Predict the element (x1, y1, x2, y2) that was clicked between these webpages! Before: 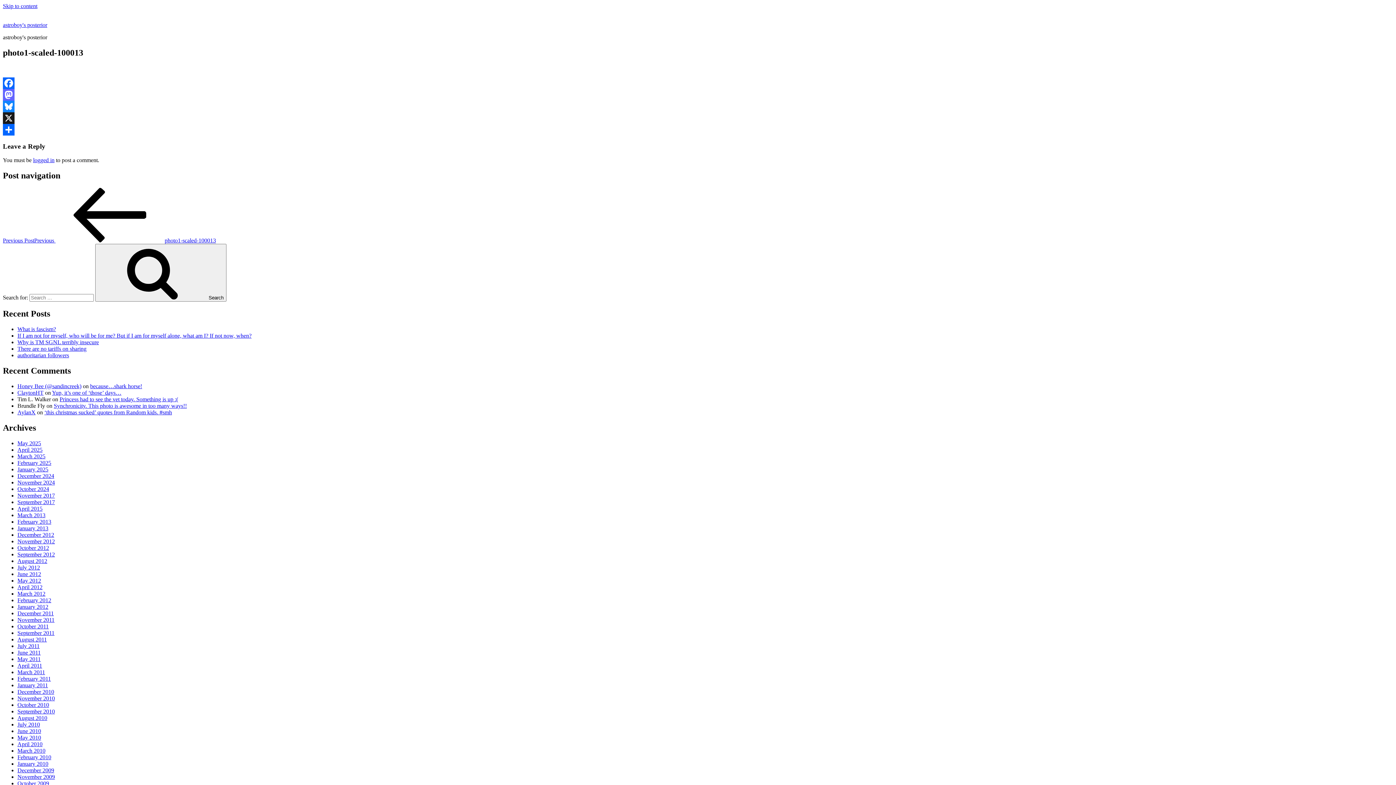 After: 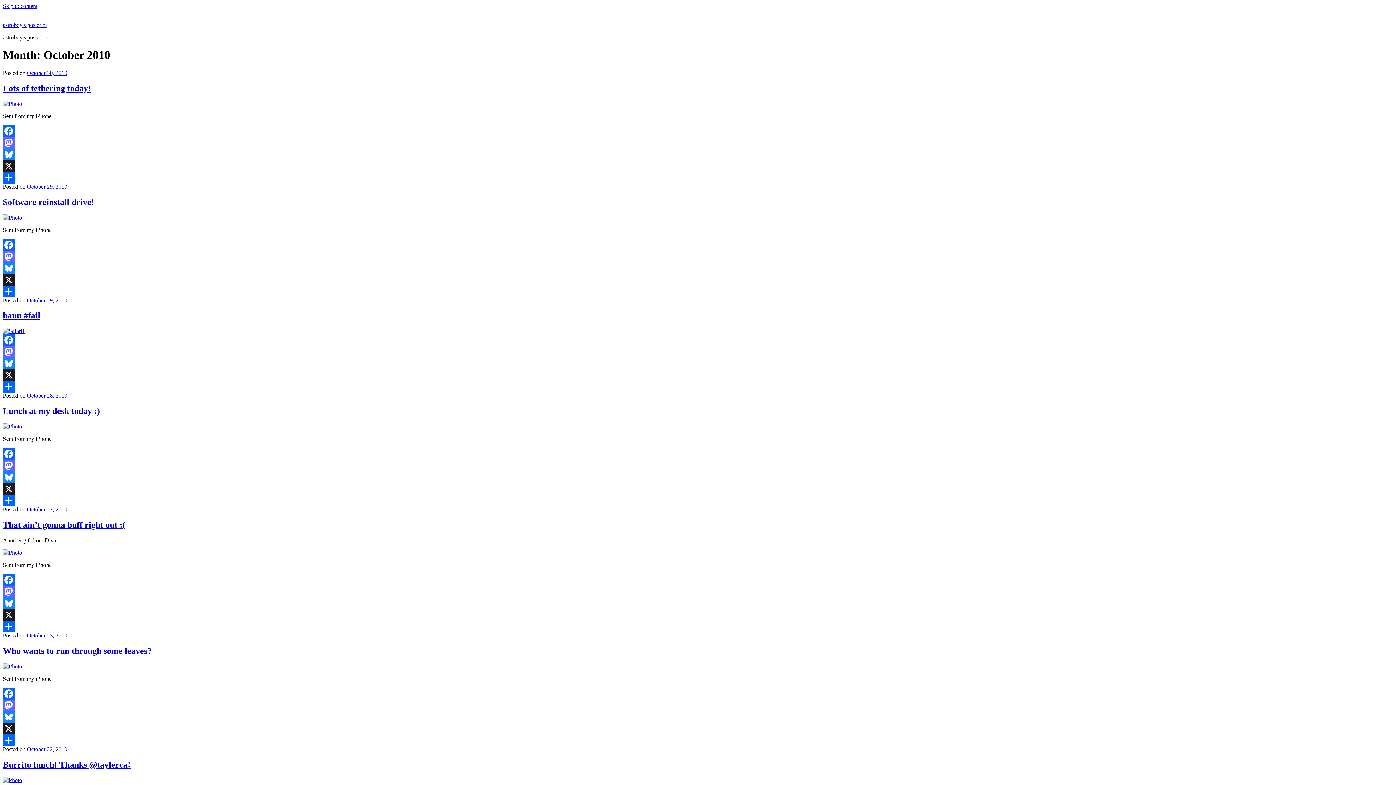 Action: label: October 2010 bbox: (17, 702, 49, 708)